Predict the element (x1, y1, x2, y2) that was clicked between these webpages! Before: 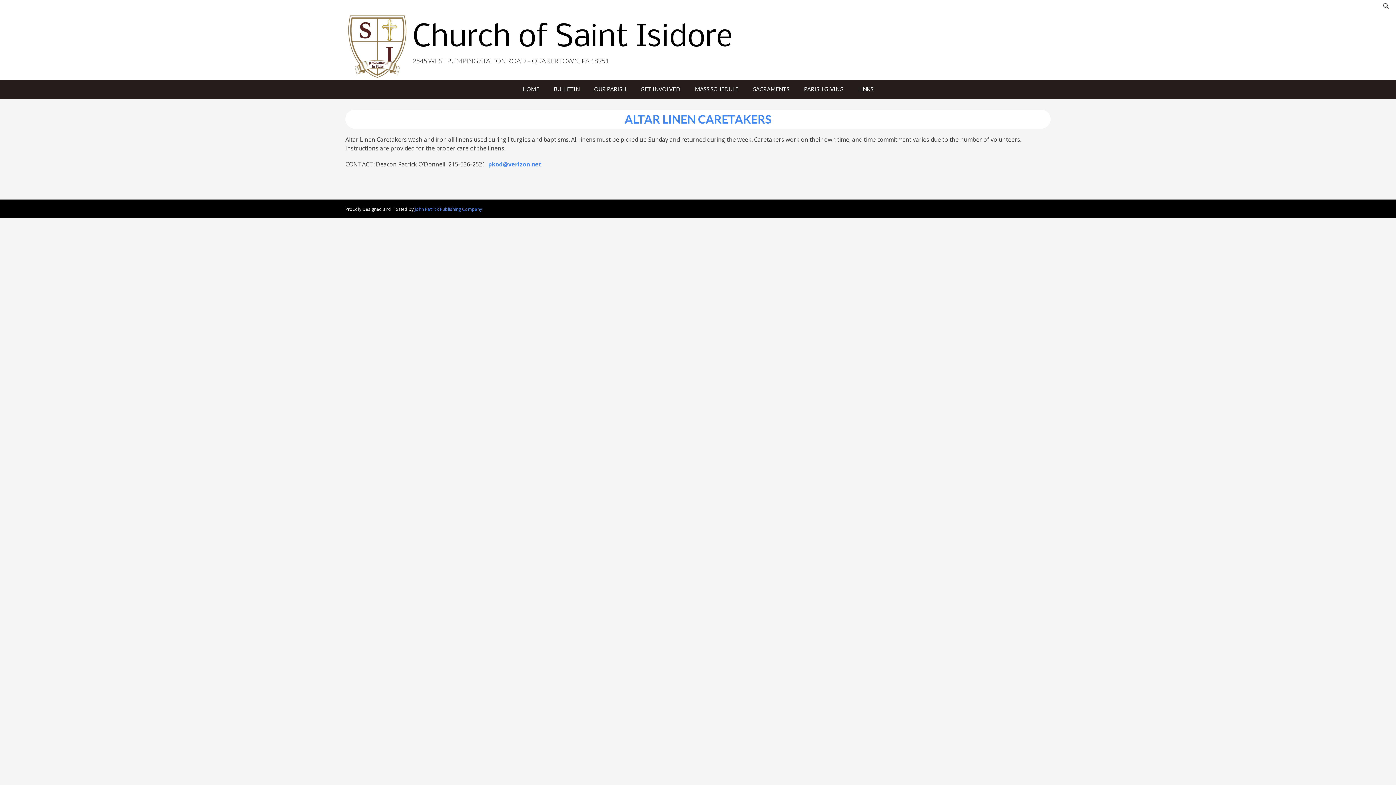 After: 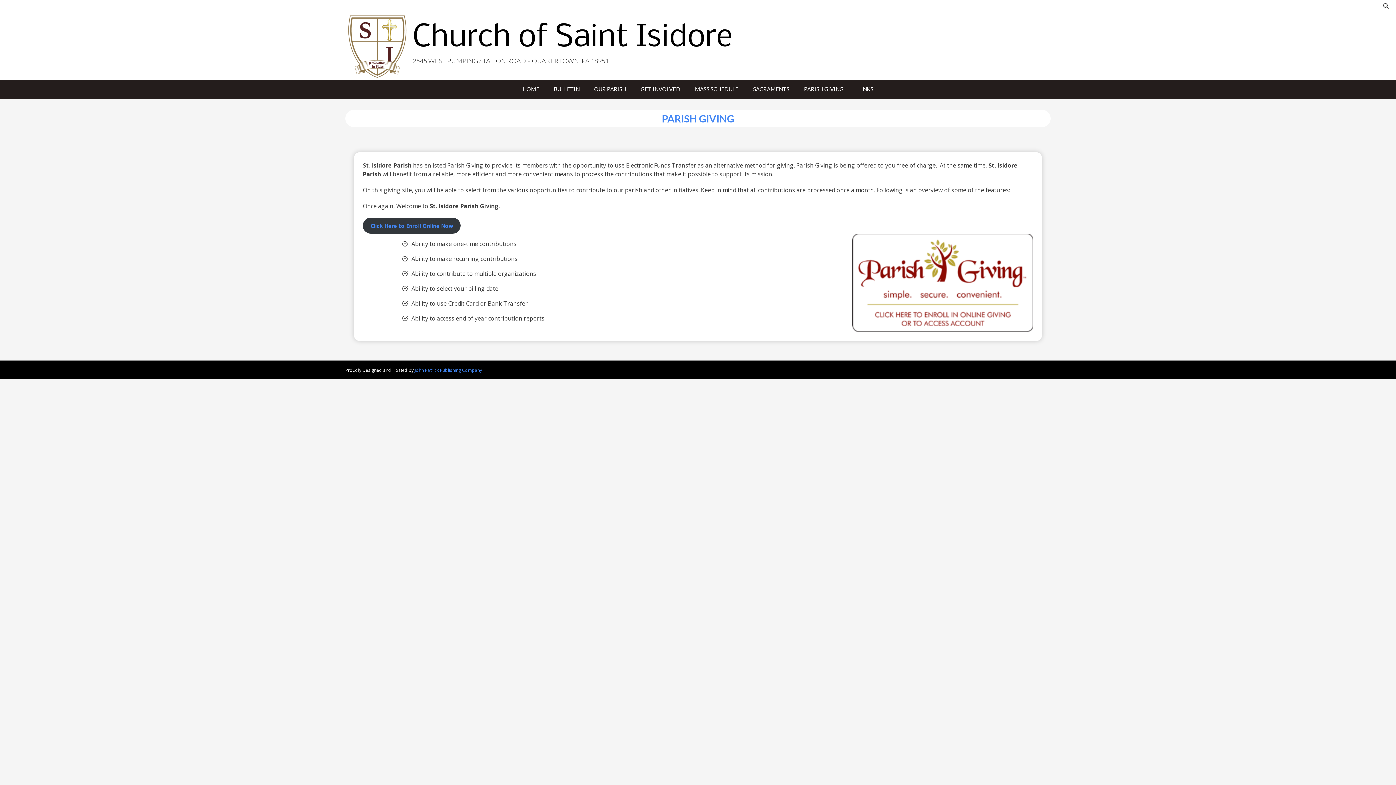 Action: bbox: (796, 80, 851, 98) label: PARISH GIVING